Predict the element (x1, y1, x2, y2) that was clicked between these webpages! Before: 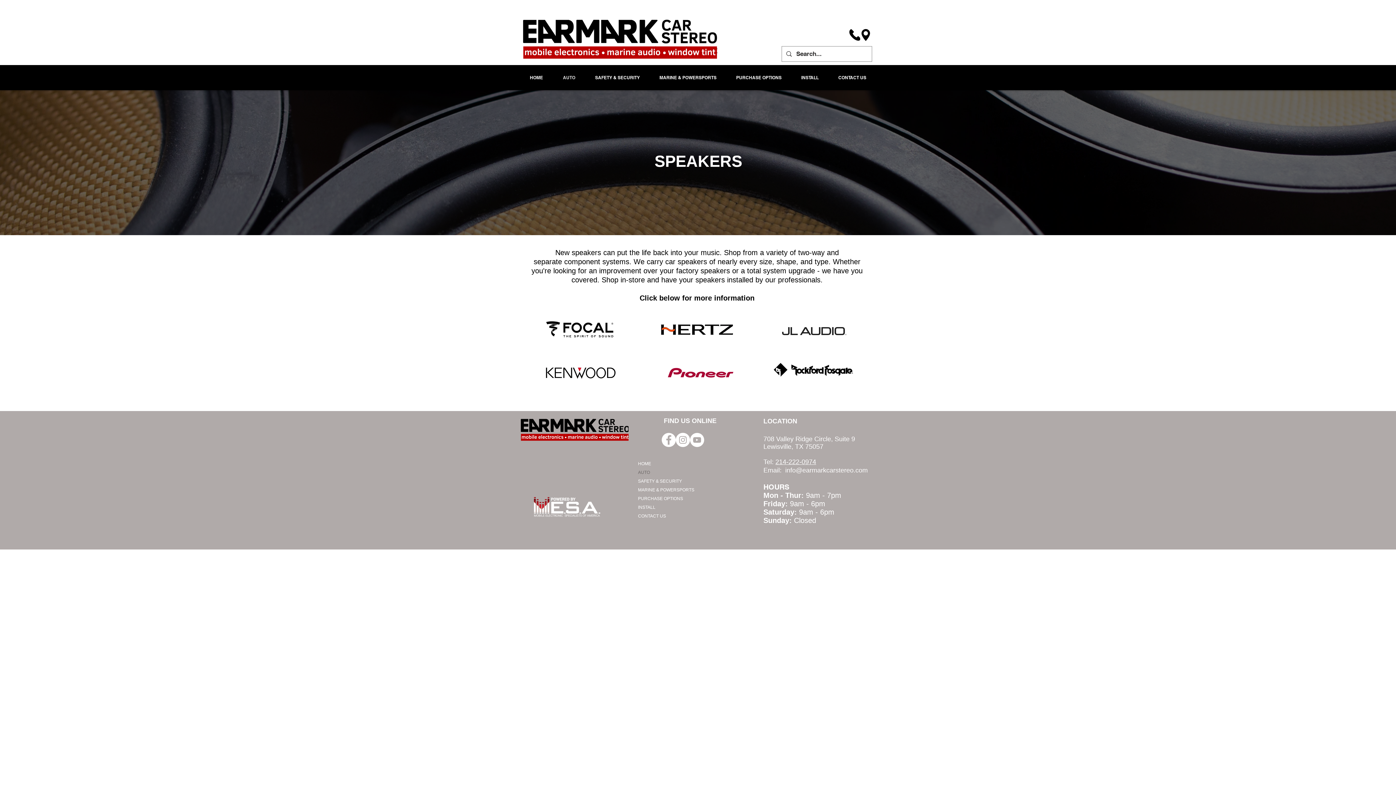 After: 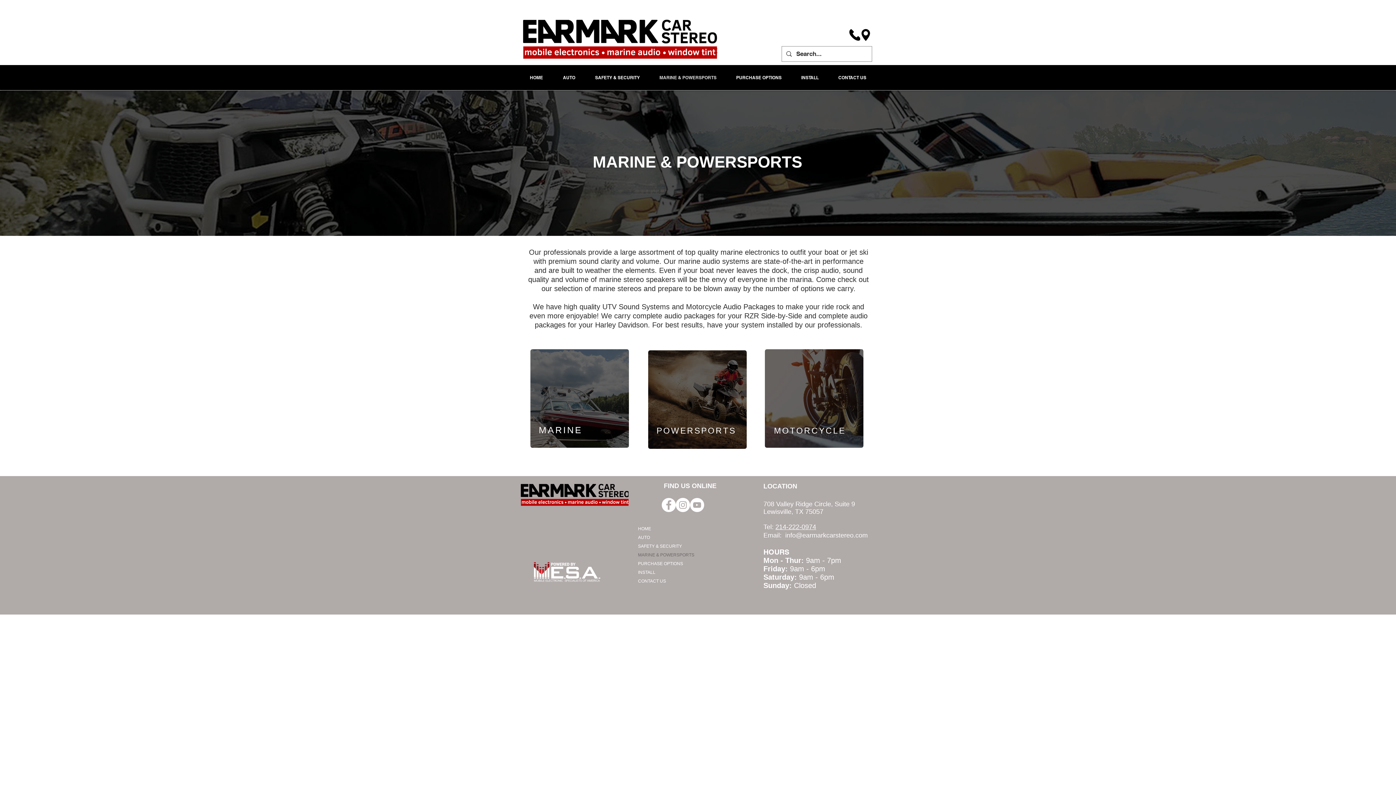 Action: bbox: (649, 65, 726, 90) label: MARINE & POWERSPORTS